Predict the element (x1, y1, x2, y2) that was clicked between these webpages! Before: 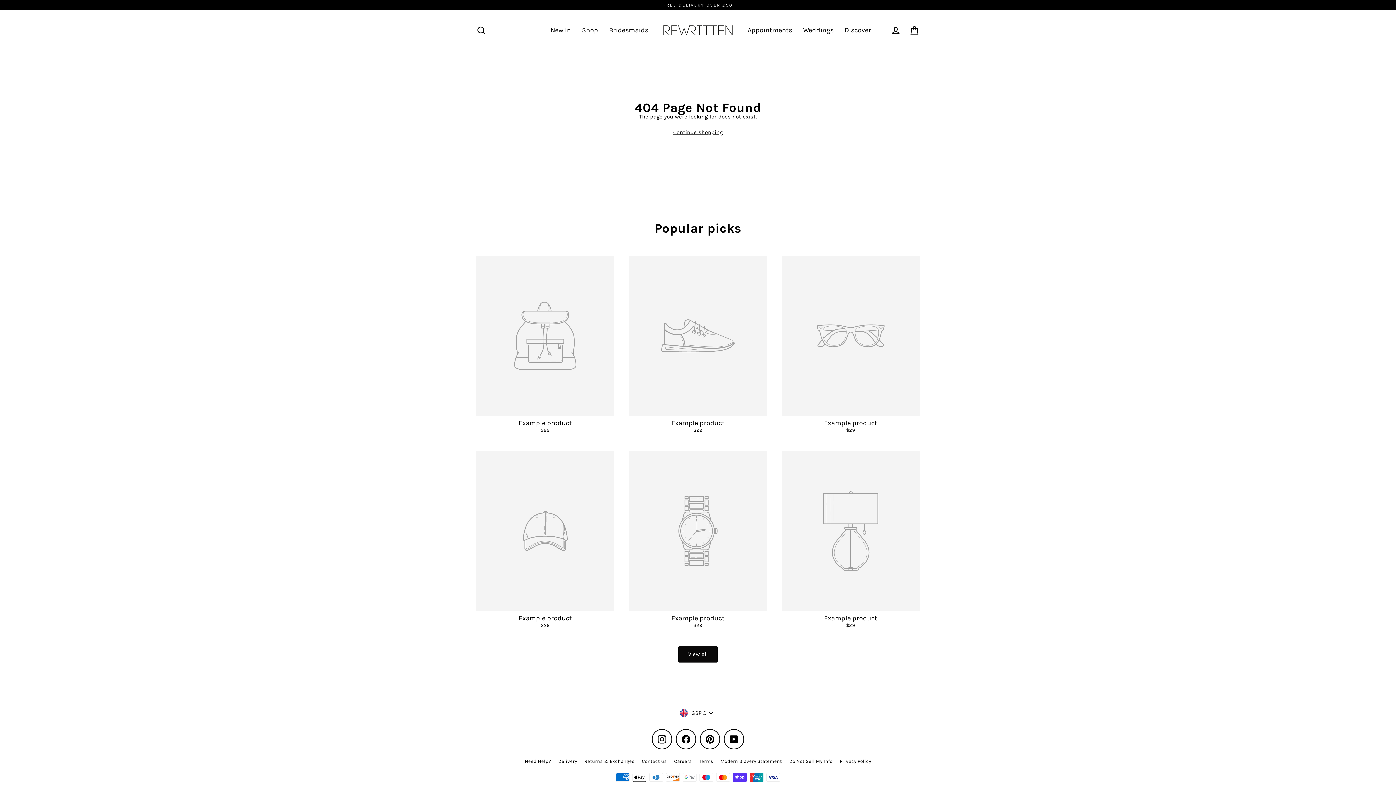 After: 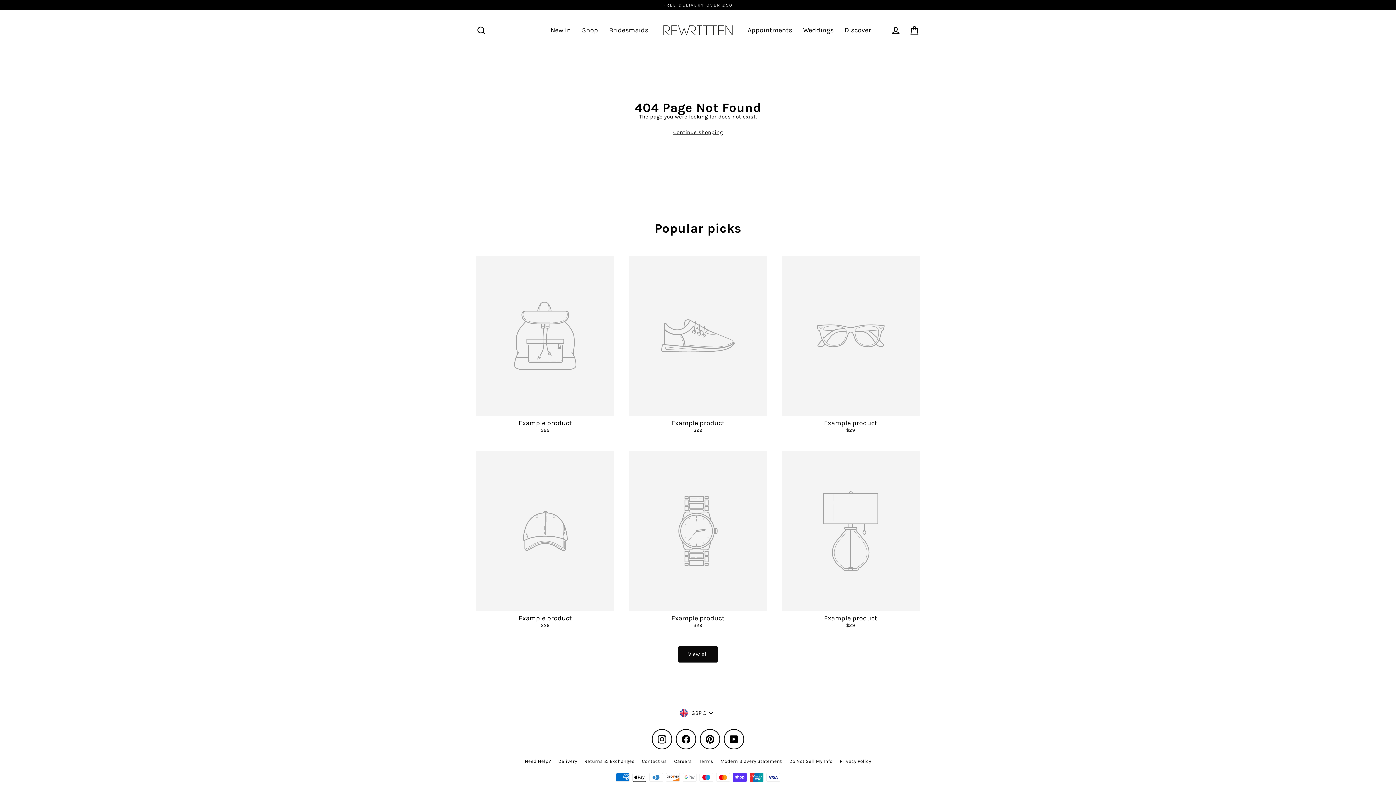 Action: bbox: (781, 451, 919, 631) label: Example product
$29